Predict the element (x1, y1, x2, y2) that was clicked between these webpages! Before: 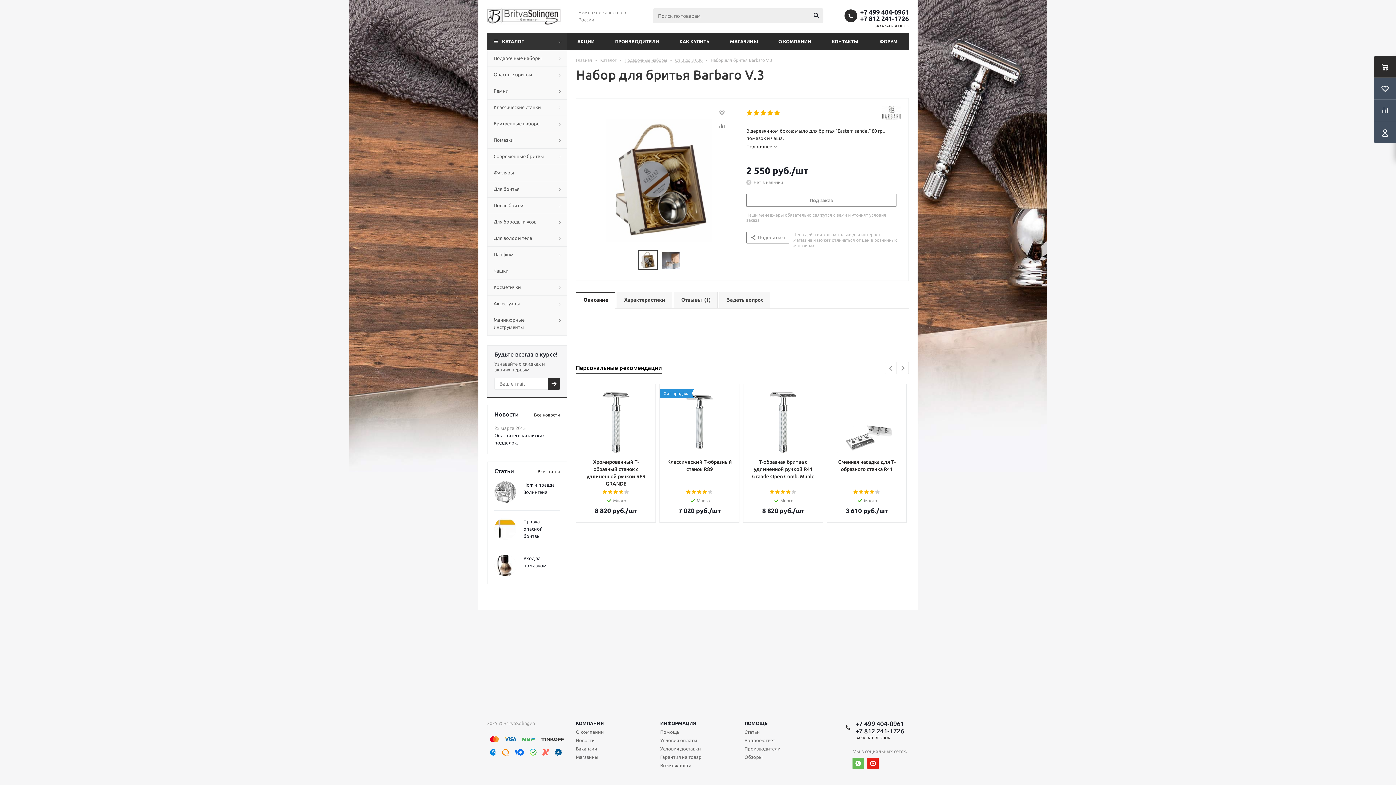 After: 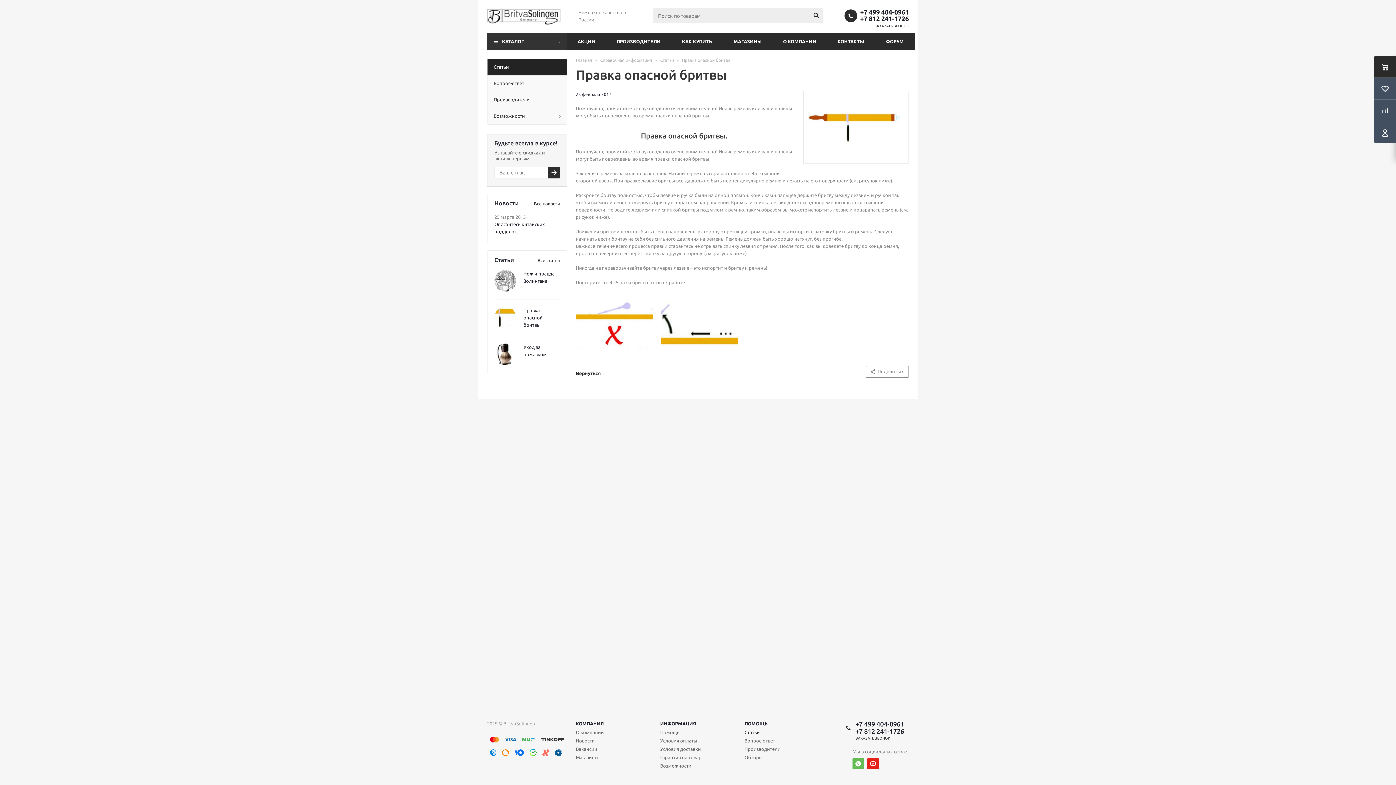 Action: label: Правка опасной бритвы bbox: (523, 519, 542, 538)